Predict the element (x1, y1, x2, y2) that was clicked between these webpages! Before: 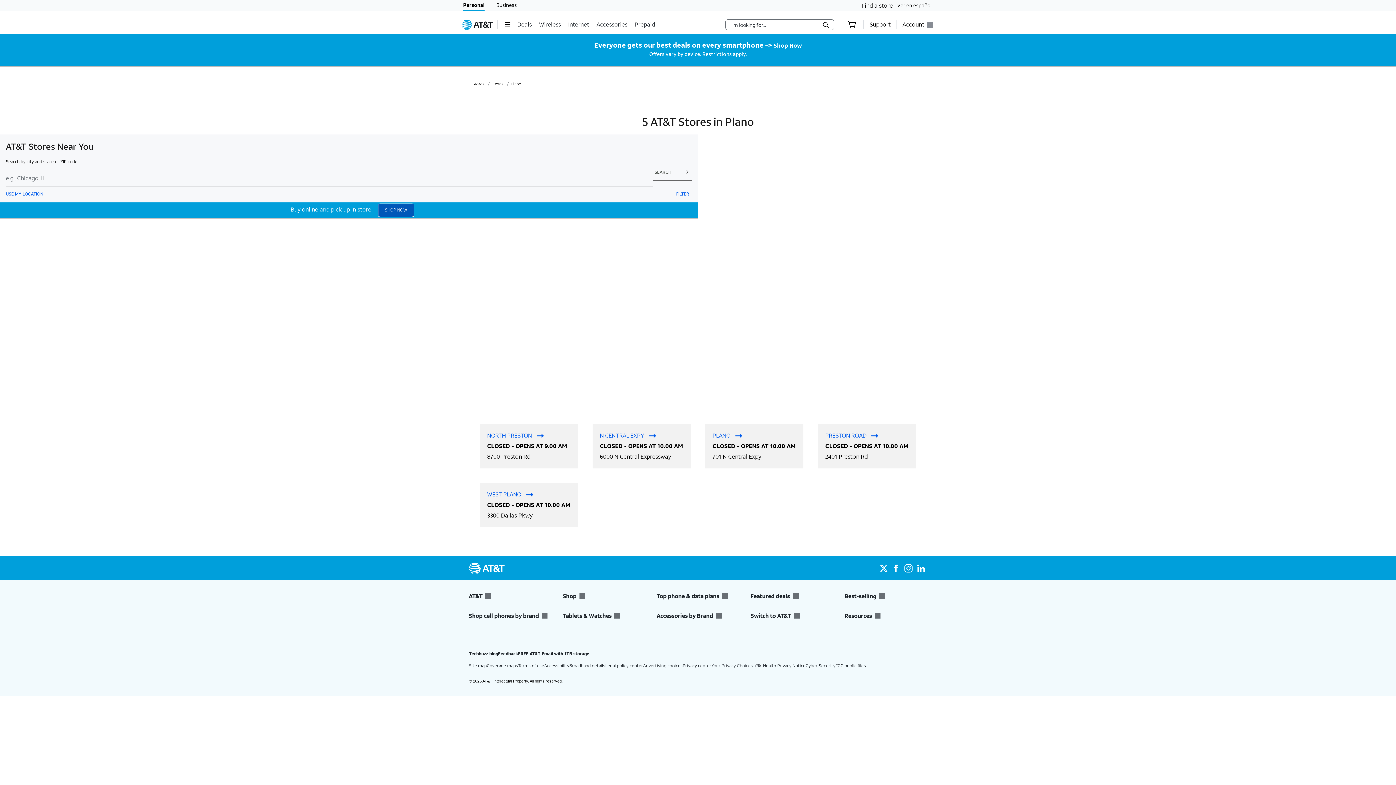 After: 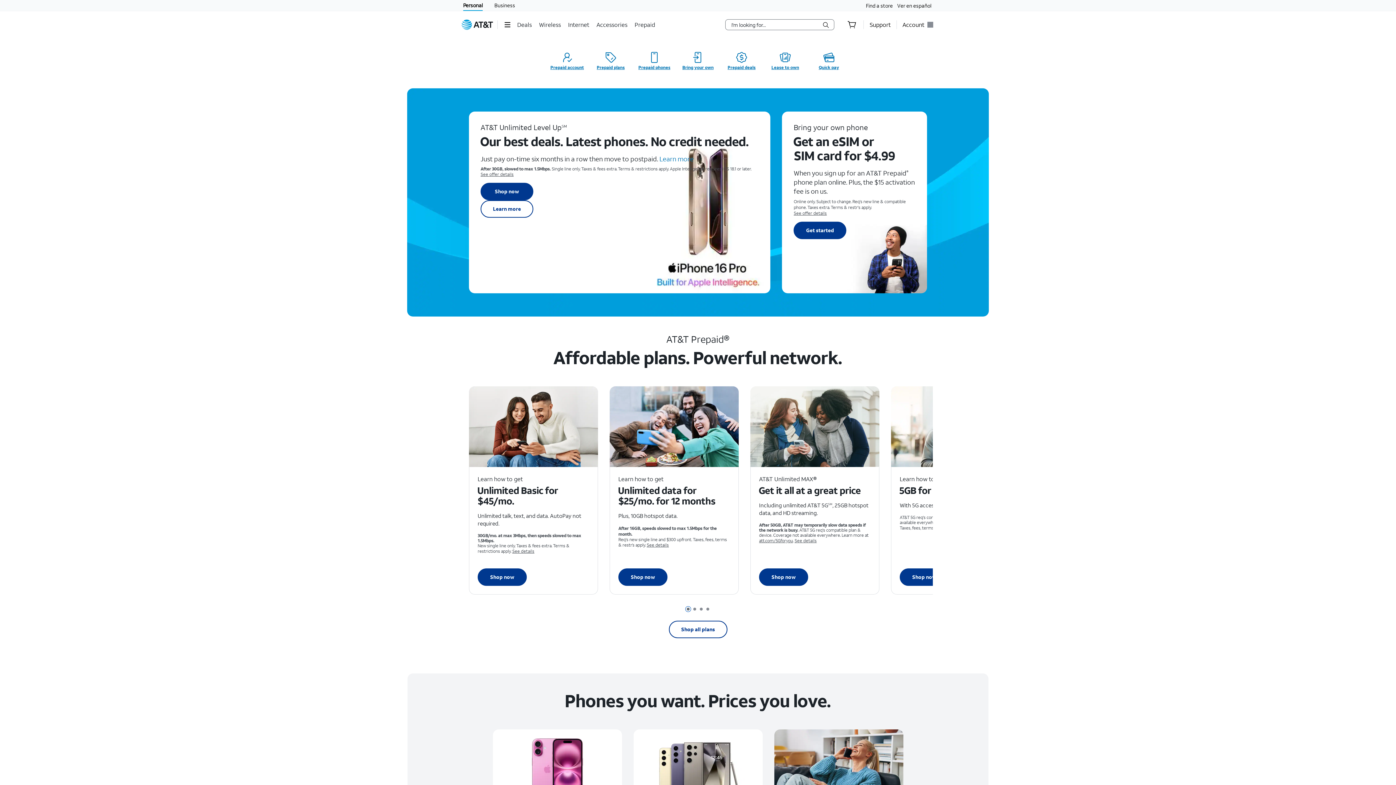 Action: label: Prepaid bbox: (634, 15, 656, 33)